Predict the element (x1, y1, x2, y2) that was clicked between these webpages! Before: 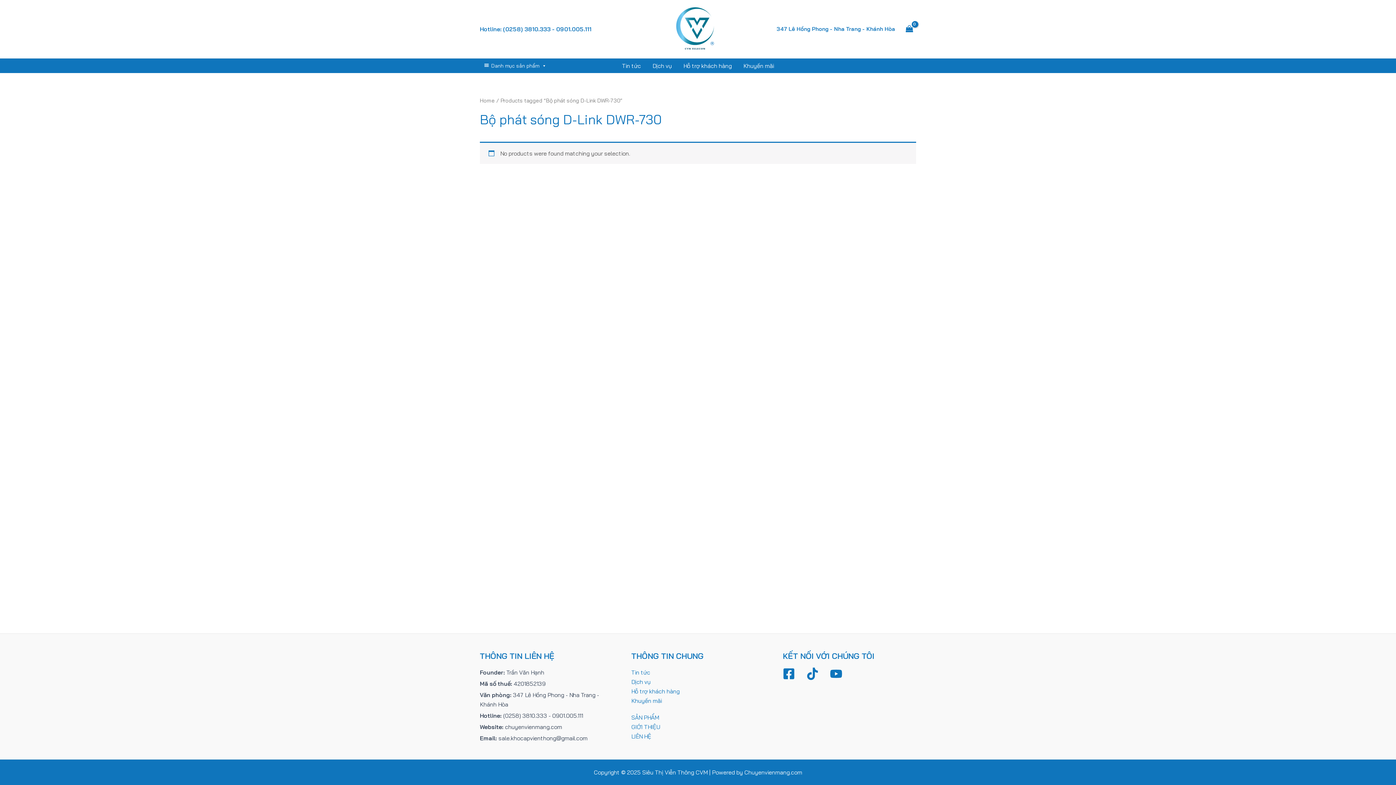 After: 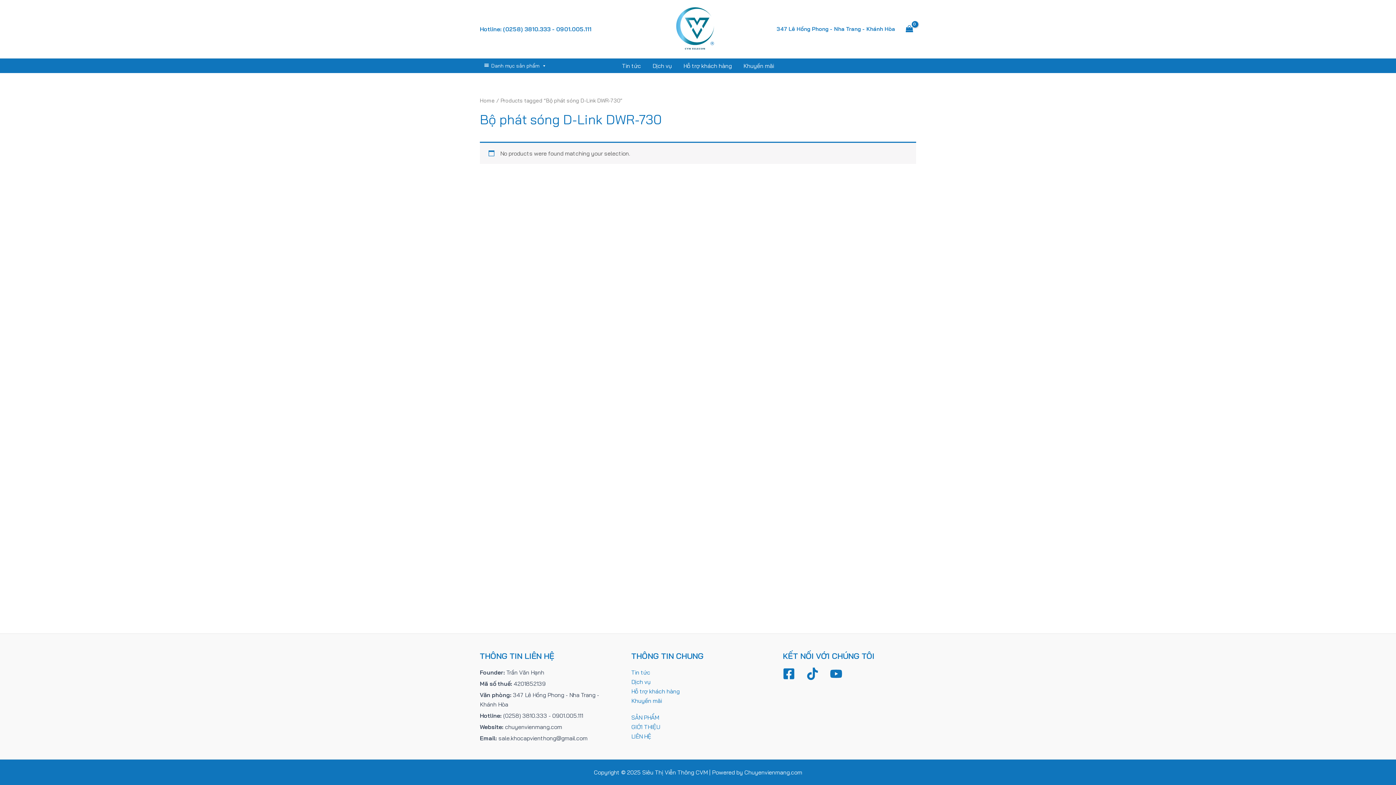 Action: bbox: (783, 668, 795, 680) label: Facebook